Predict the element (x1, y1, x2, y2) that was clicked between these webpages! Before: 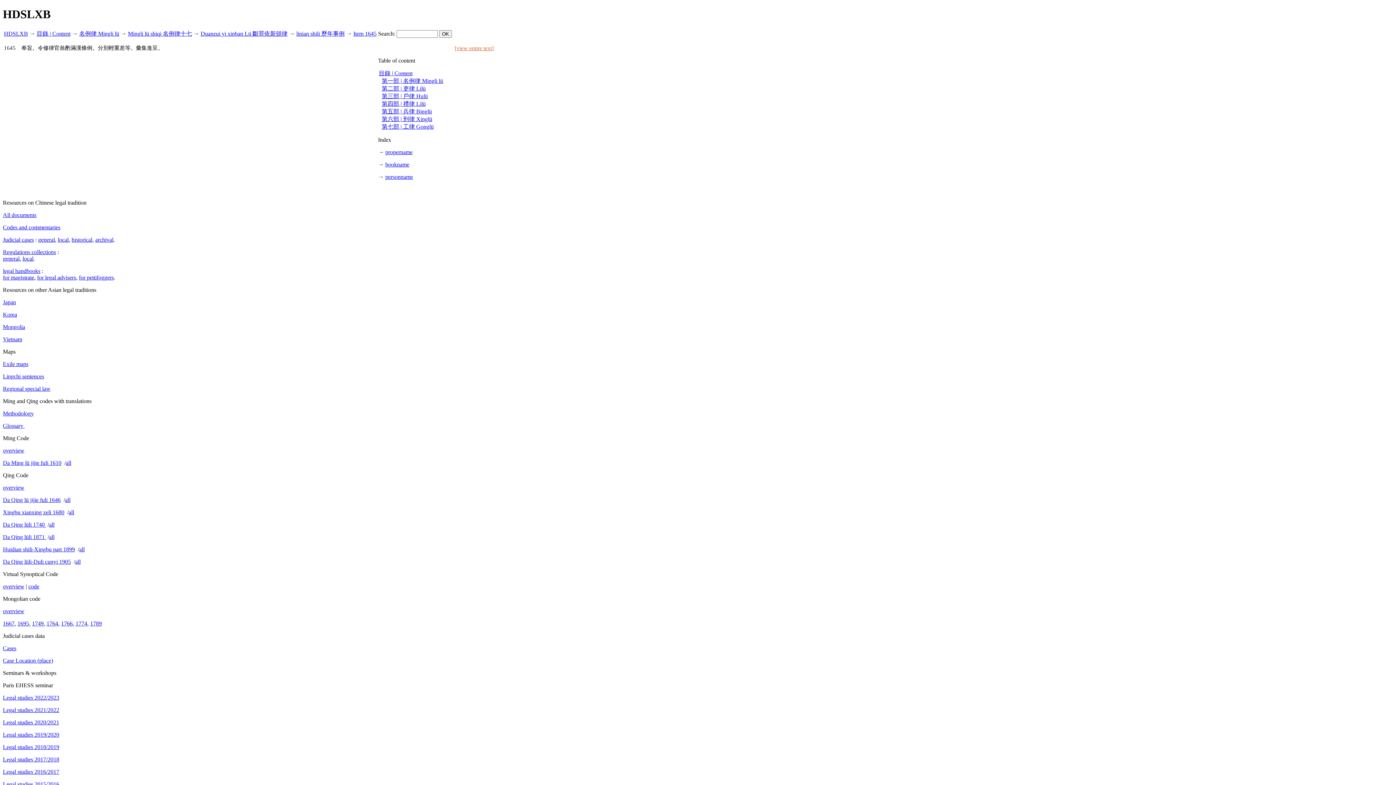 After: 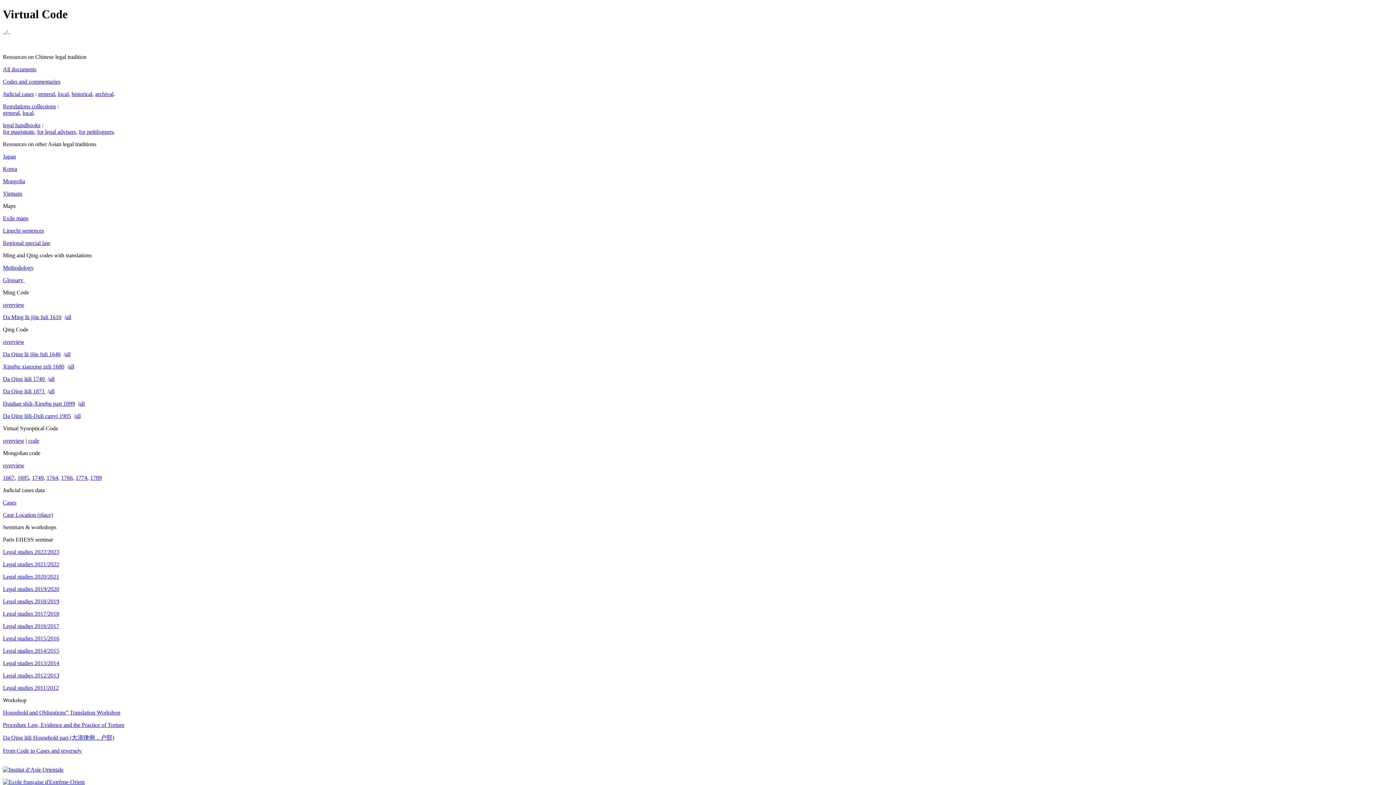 Action: label: overview bbox: (2, 583, 24, 589)